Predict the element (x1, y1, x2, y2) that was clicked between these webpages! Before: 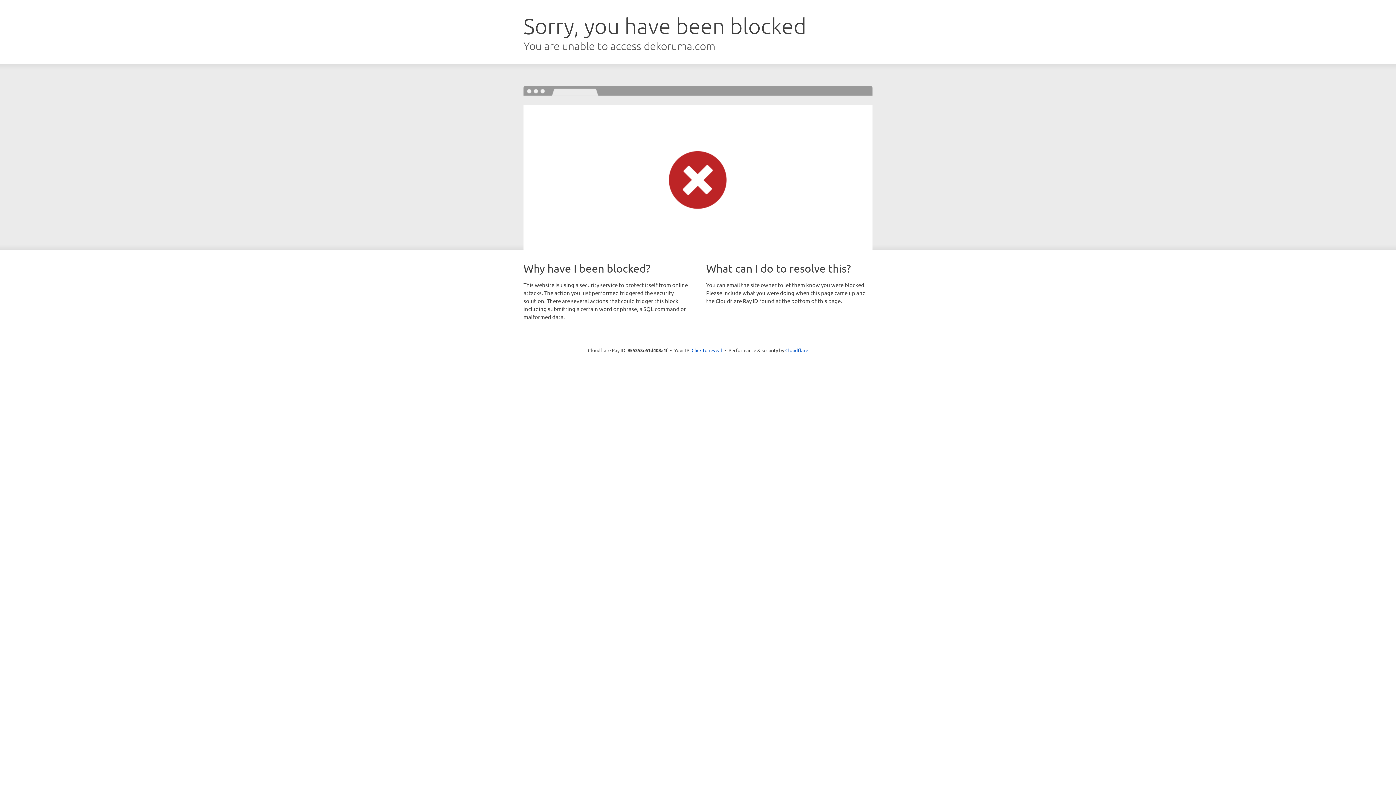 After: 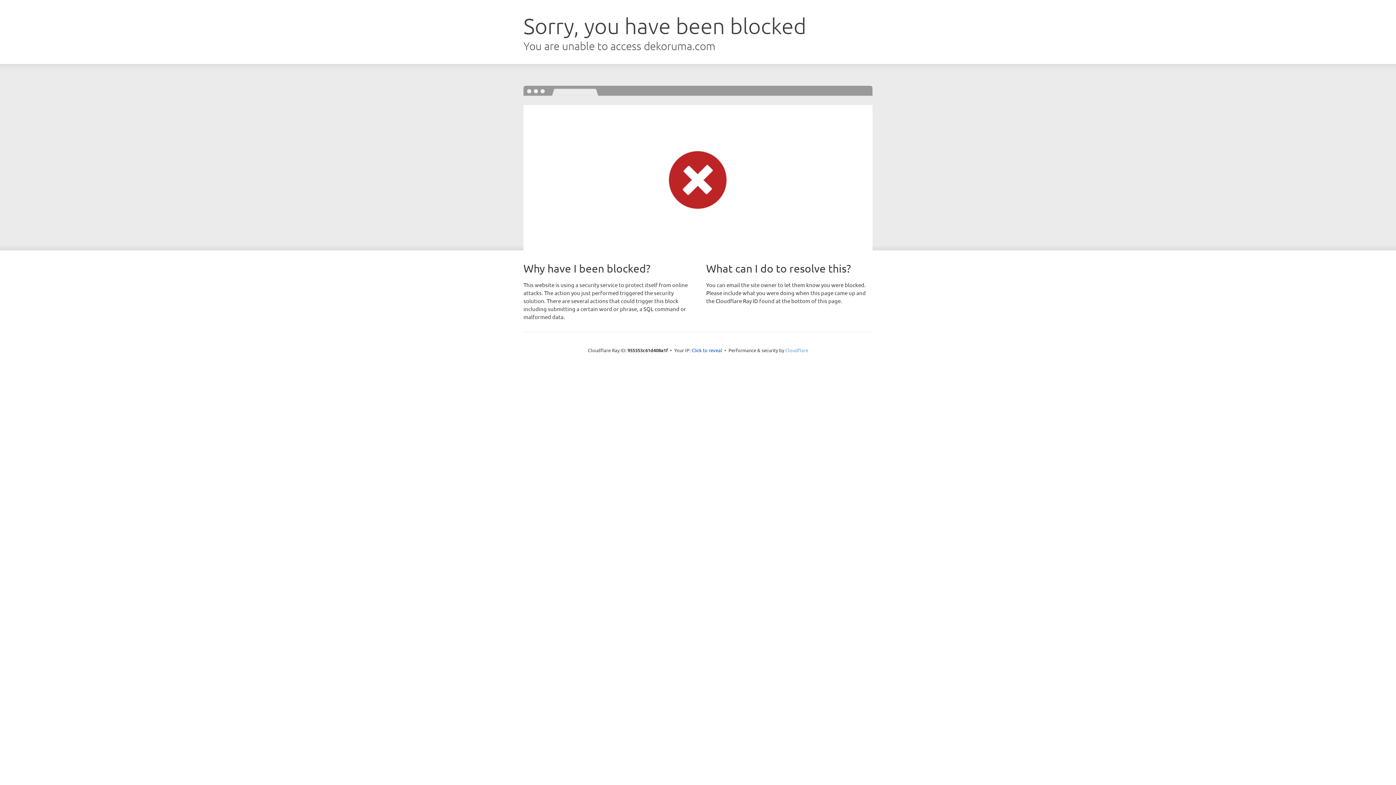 Action: bbox: (785, 347, 808, 353) label: Cloudflare